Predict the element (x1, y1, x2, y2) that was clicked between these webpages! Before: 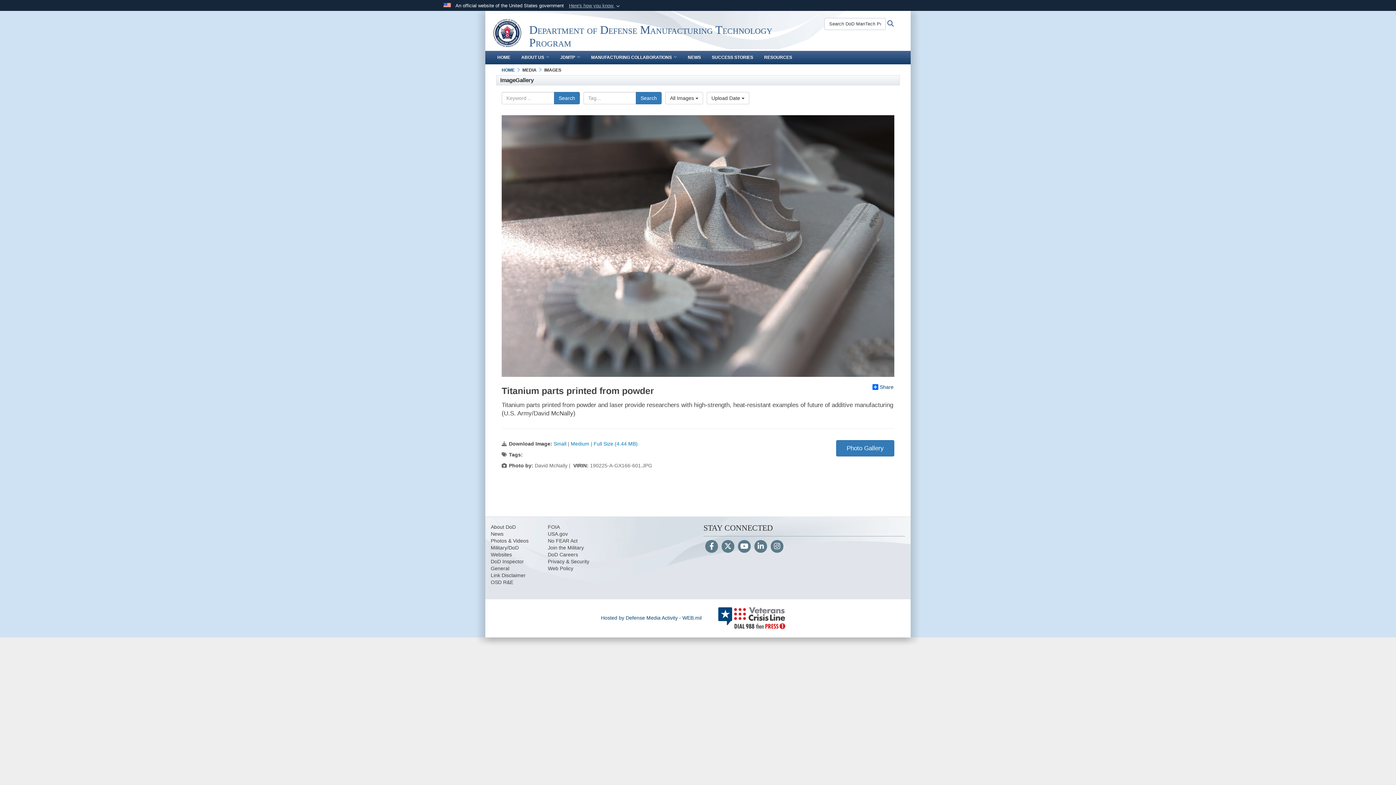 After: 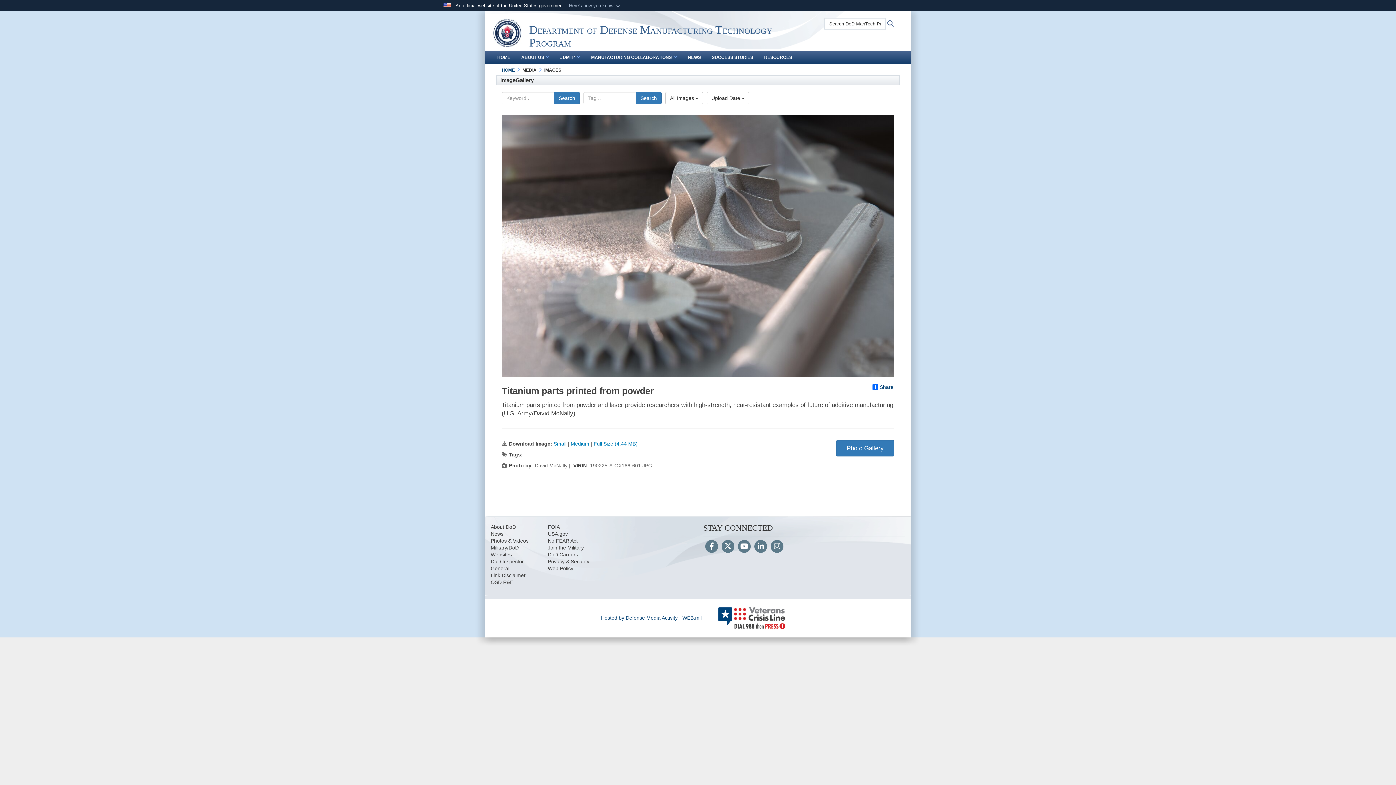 Action: bbox: (501, 242, 894, 248)